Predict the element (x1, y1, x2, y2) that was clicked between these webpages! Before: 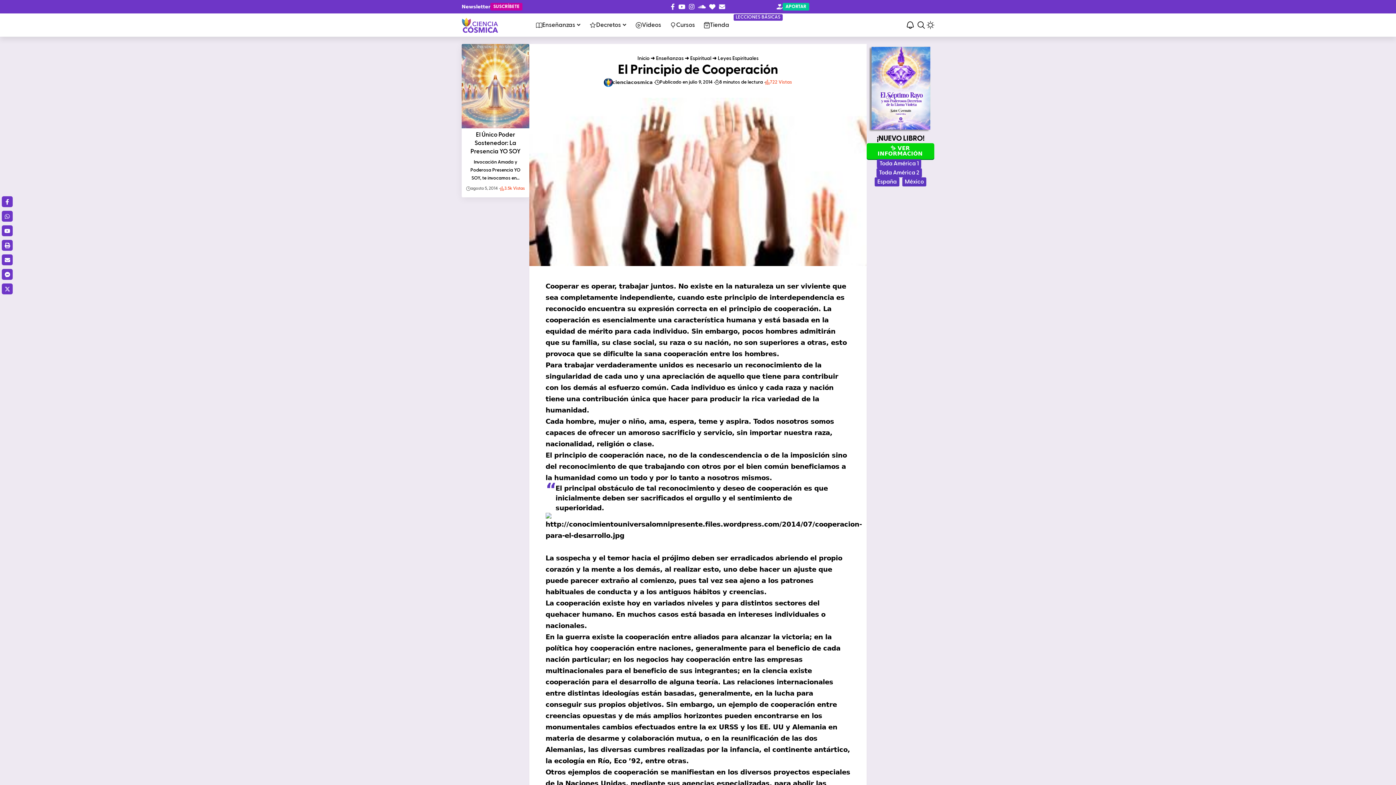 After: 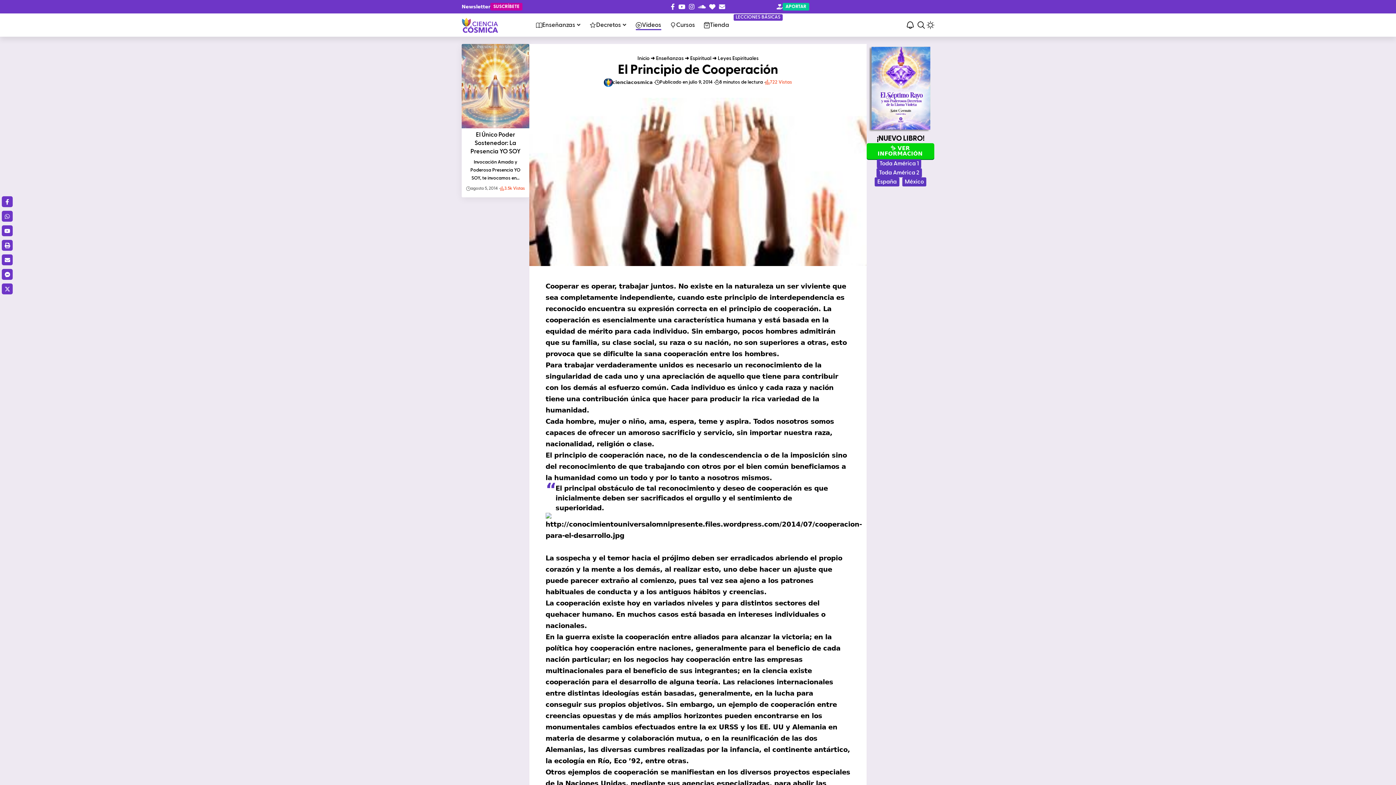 Action: bbox: (631, 14, 665, 36) label: Videos